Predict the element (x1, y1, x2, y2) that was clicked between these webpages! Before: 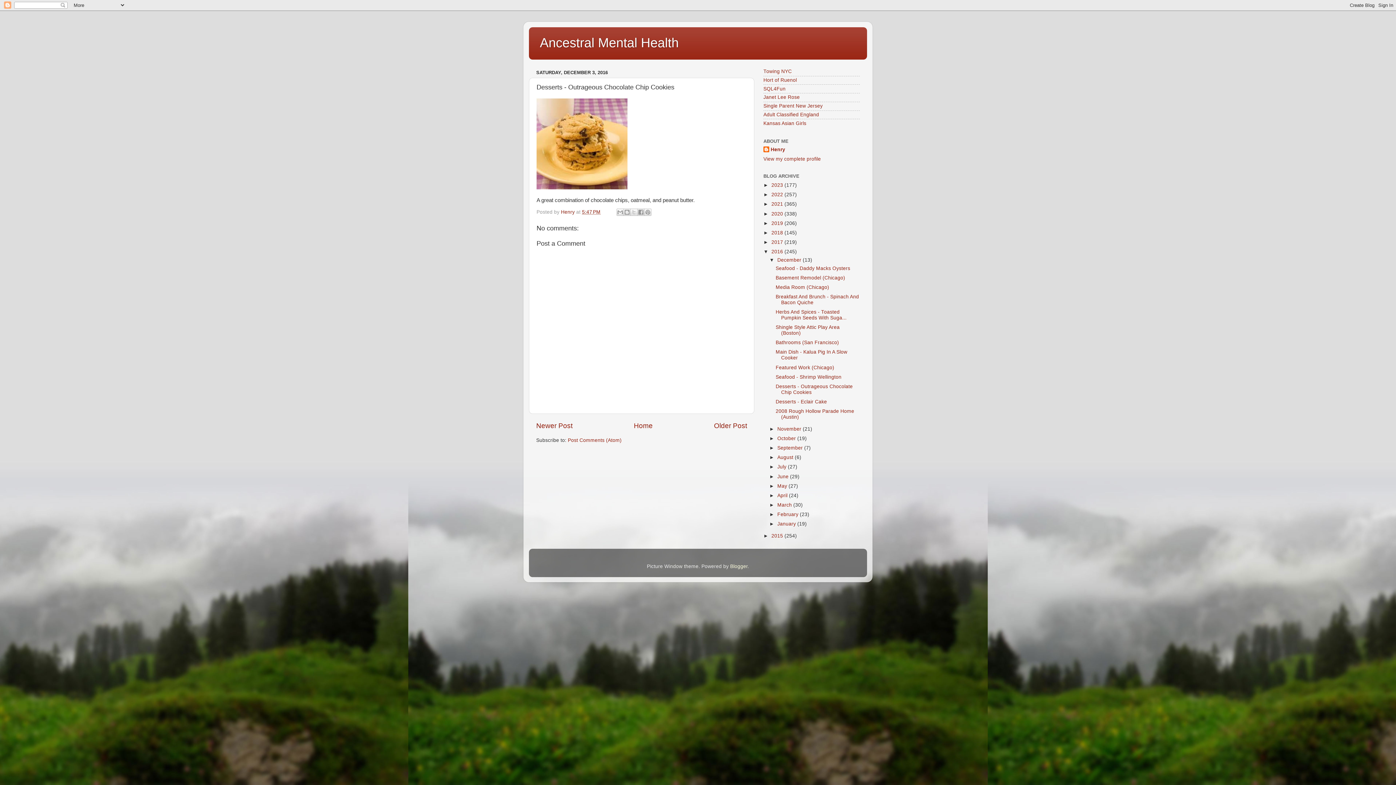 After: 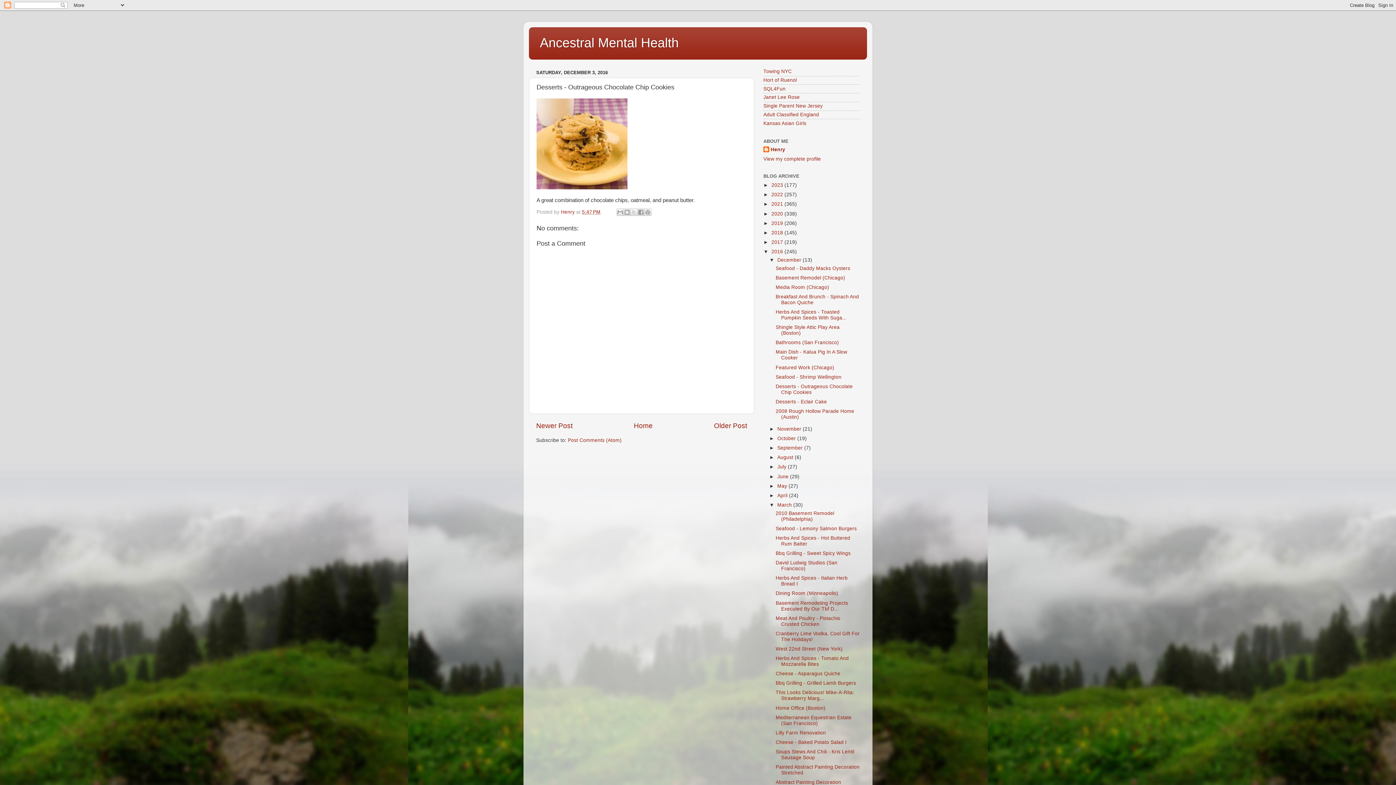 Action: bbox: (769, 502, 777, 507) label: ►  